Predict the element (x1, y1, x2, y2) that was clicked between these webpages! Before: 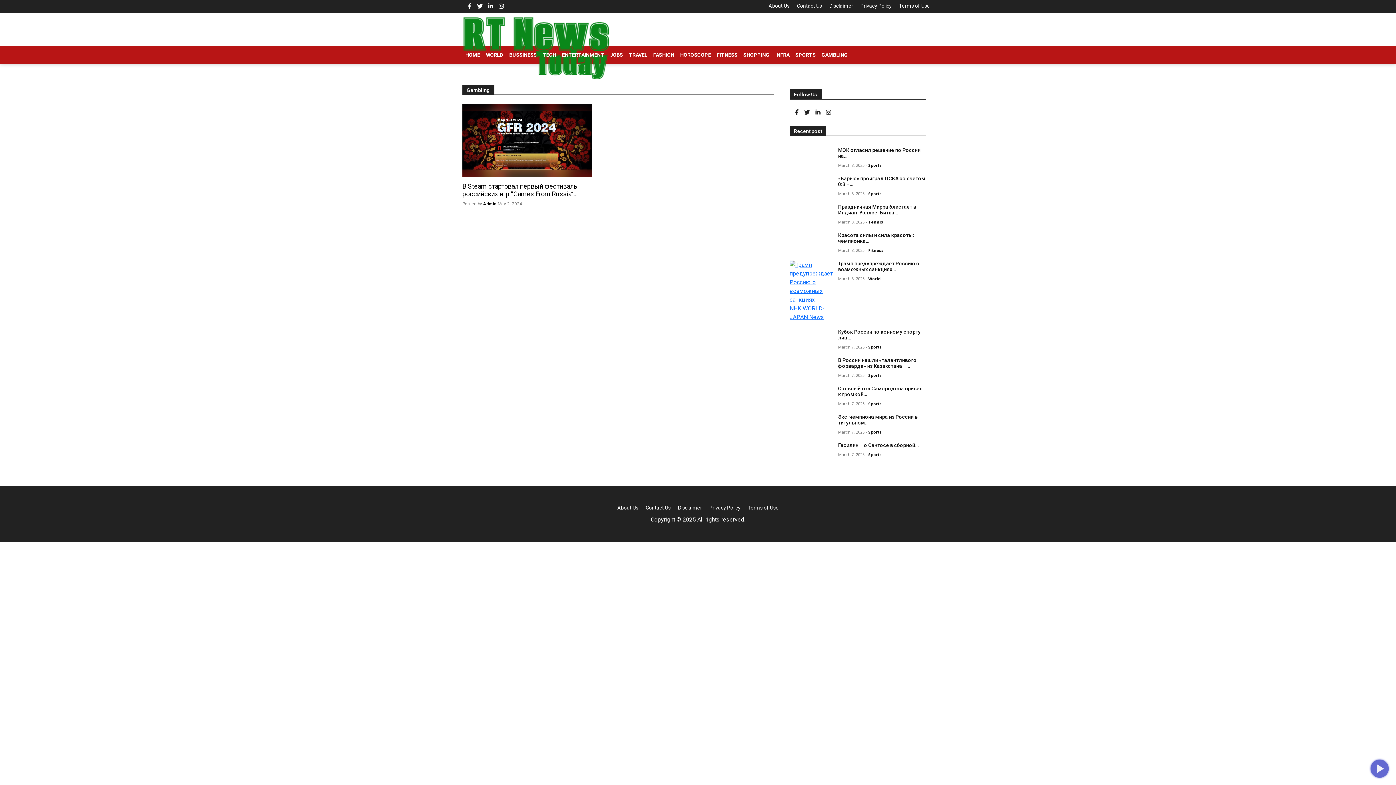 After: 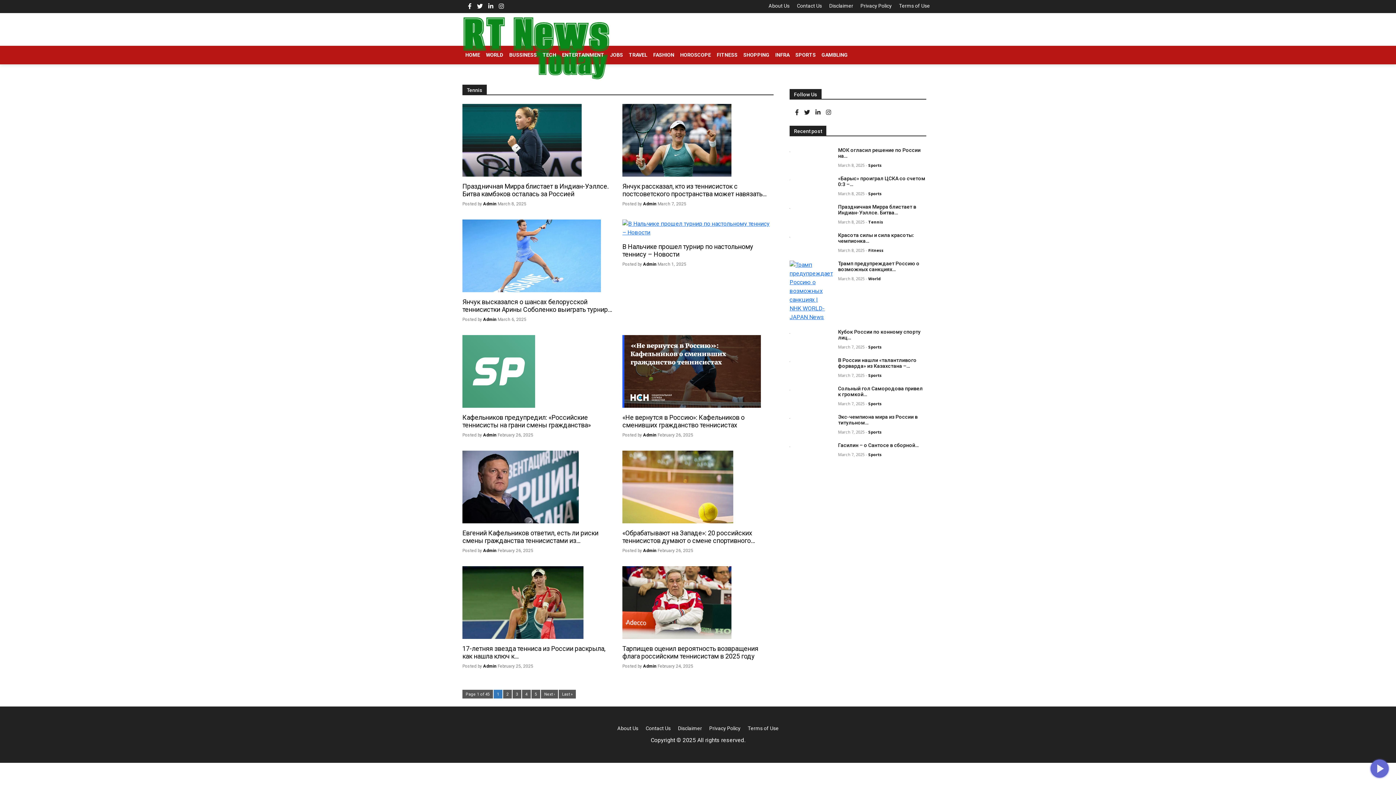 Action: label: Tennis bbox: (868, 219, 883, 224)